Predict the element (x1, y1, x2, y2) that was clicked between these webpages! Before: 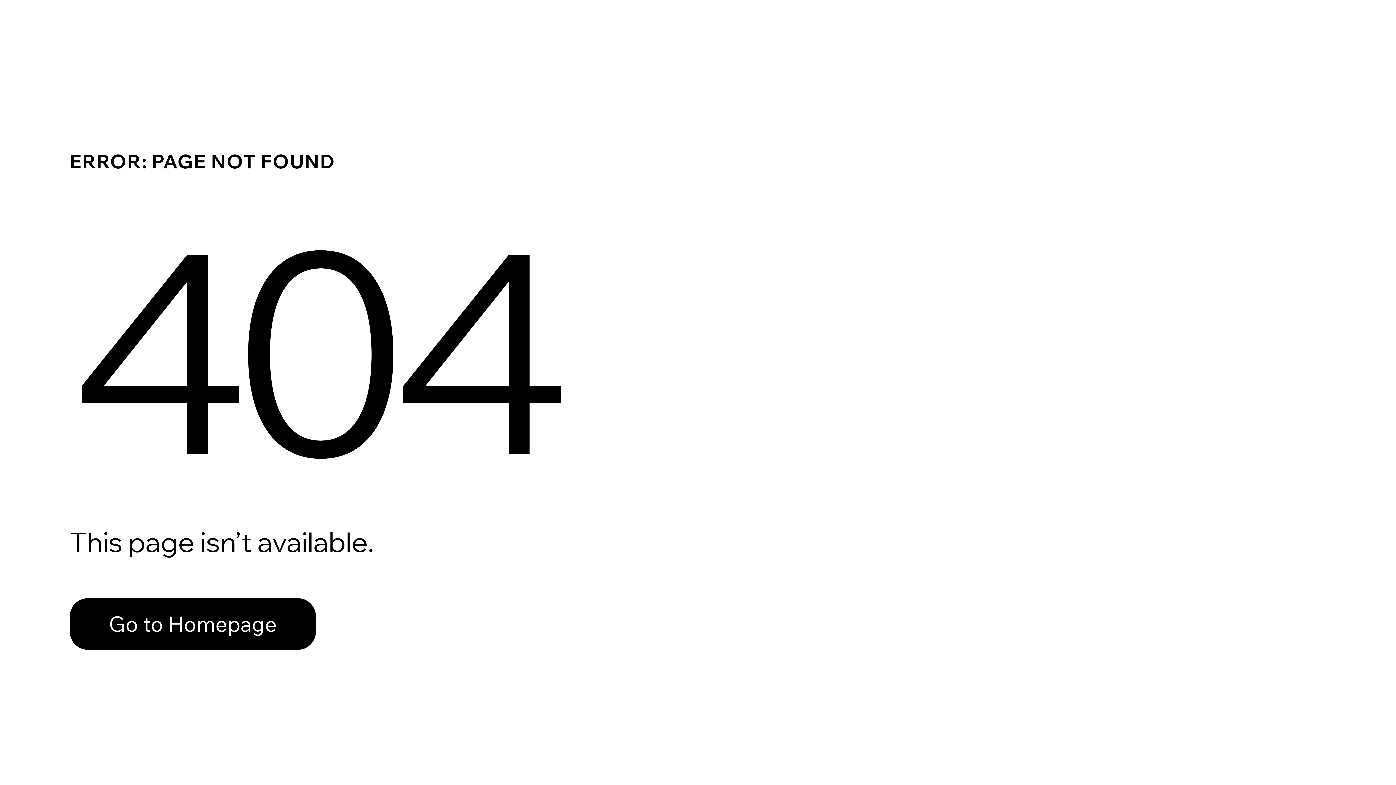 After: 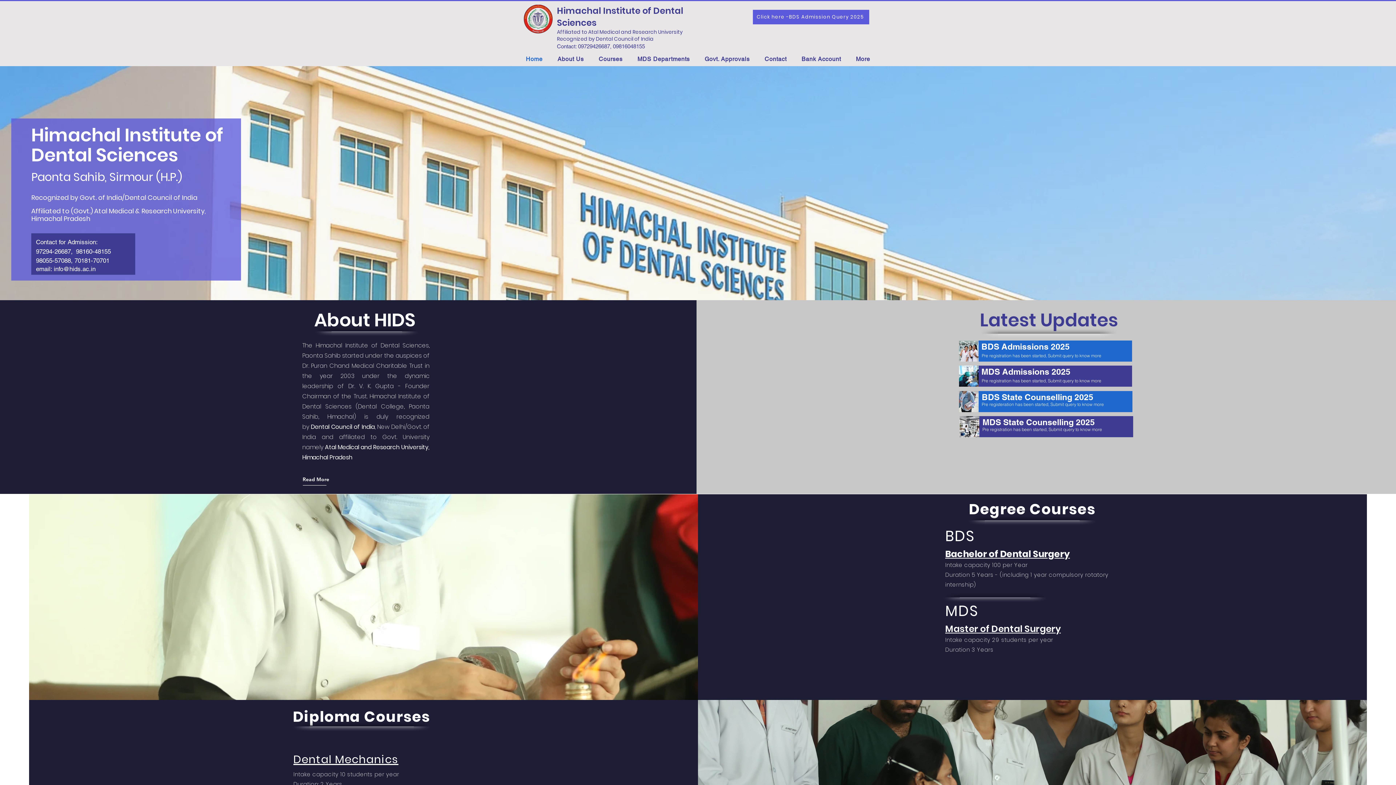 Action: label: Go to Homepage bbox: (69, 582, 768, 659)